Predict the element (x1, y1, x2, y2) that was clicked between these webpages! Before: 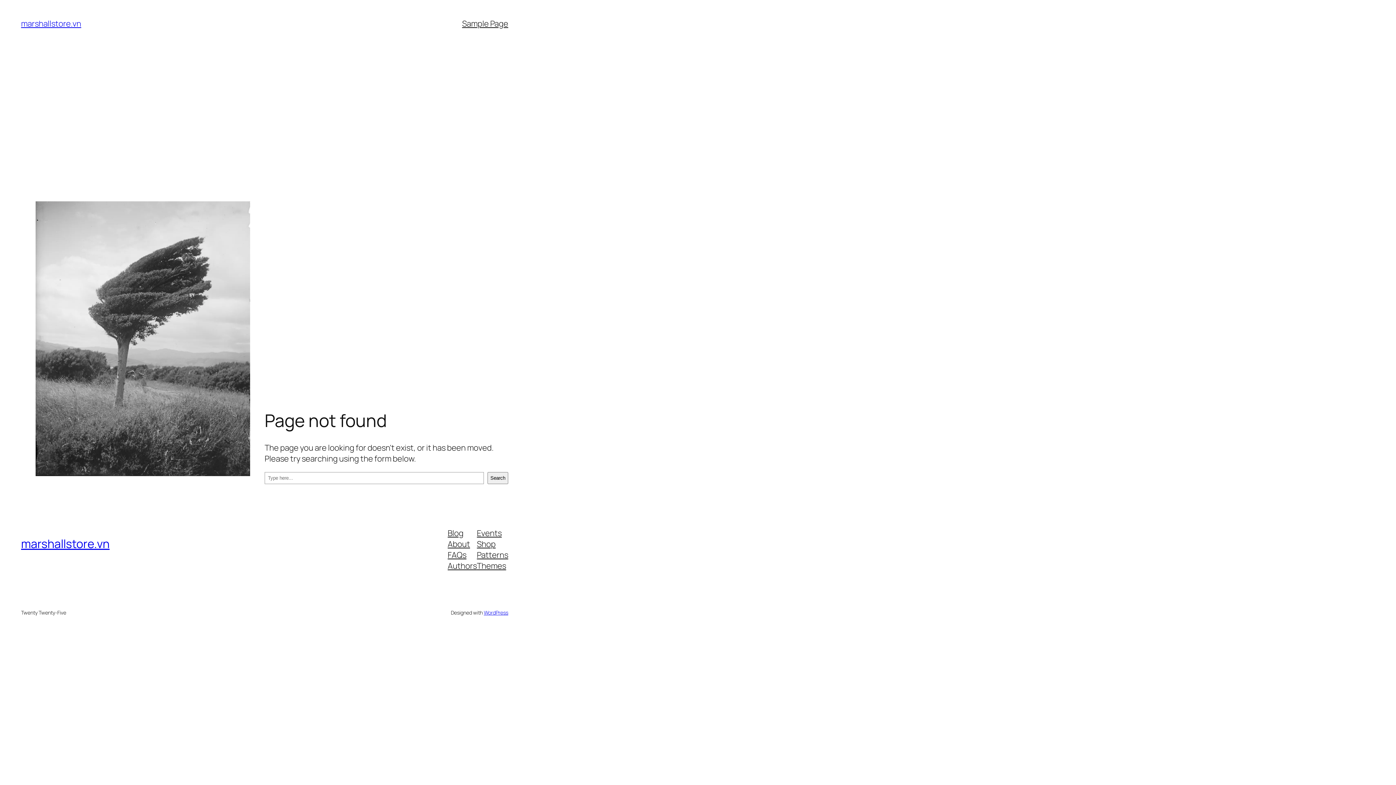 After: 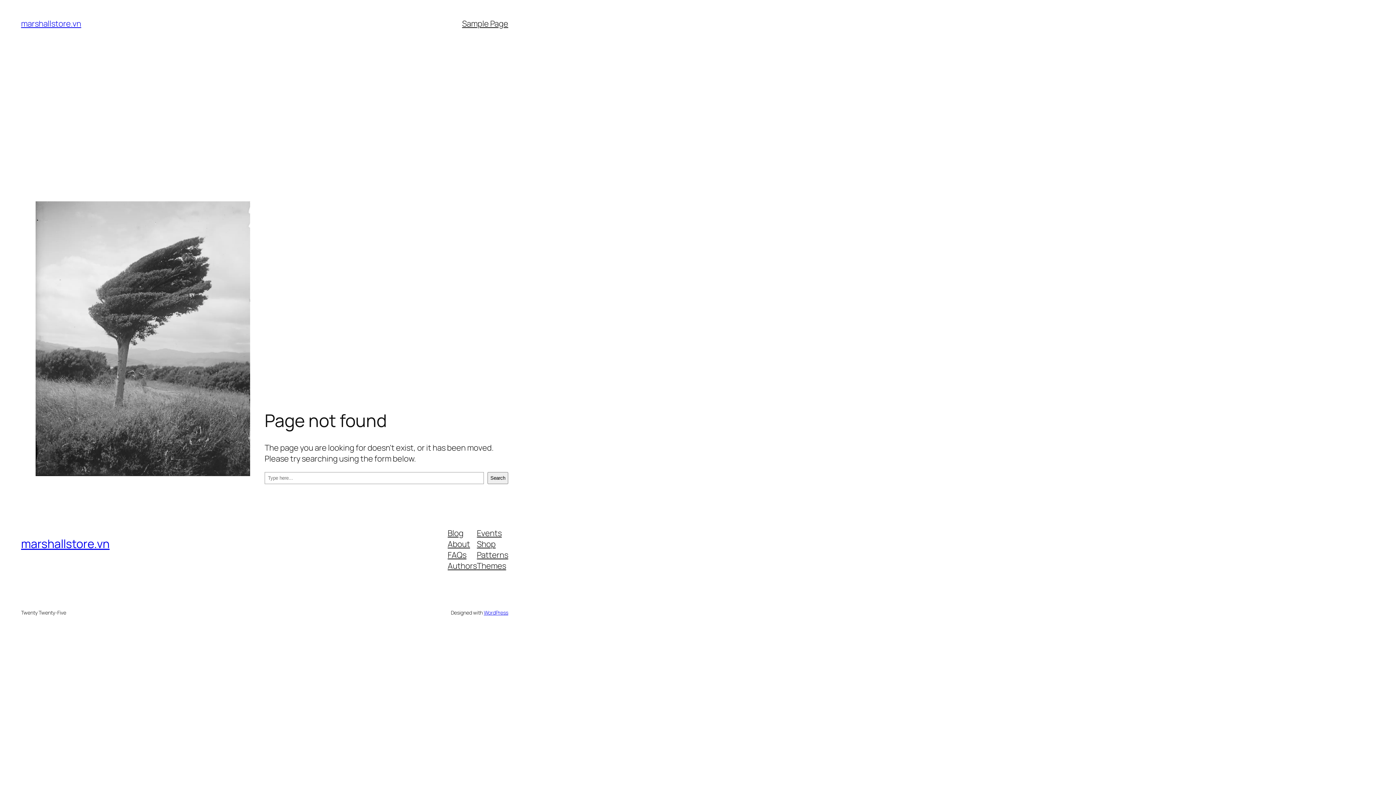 Action: bbox: (447, 527, 463, 538) label: Blog